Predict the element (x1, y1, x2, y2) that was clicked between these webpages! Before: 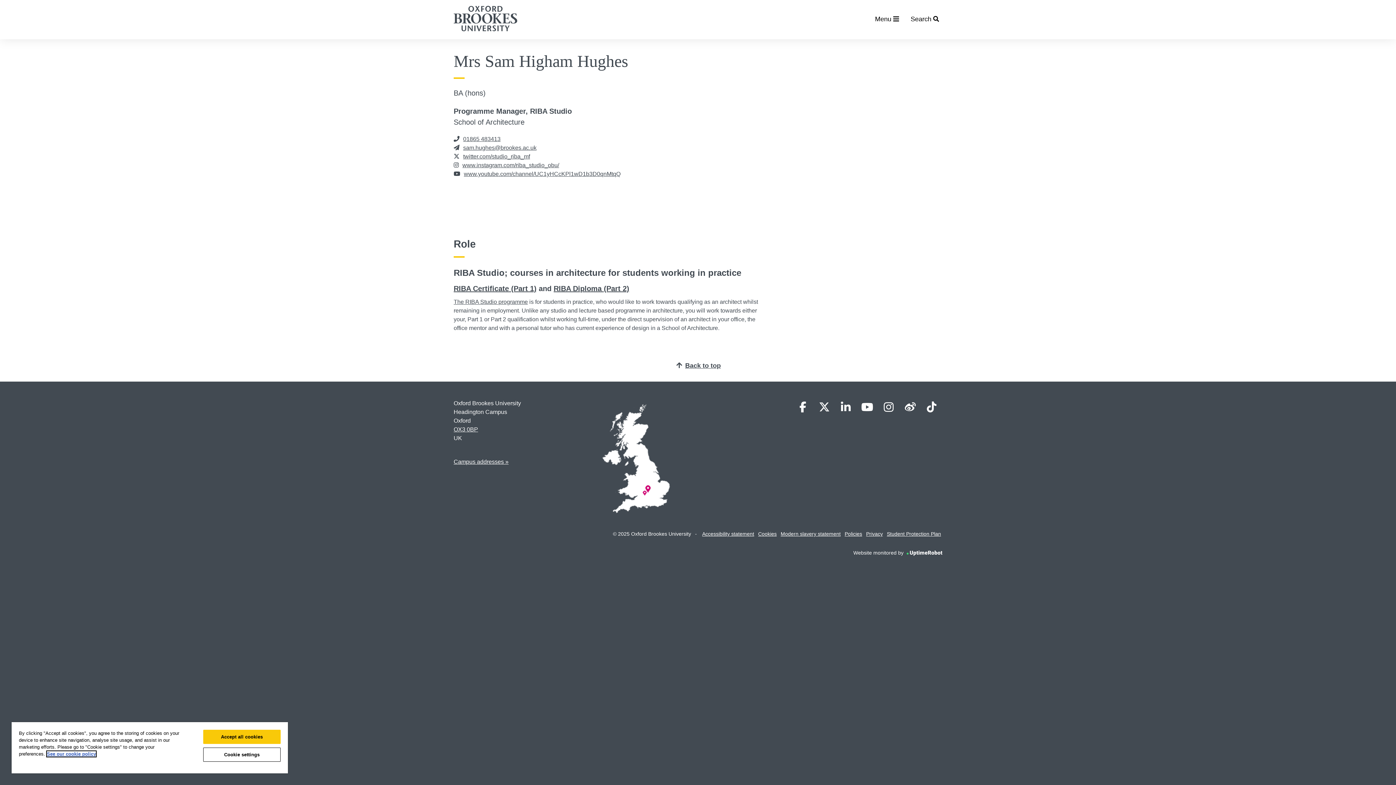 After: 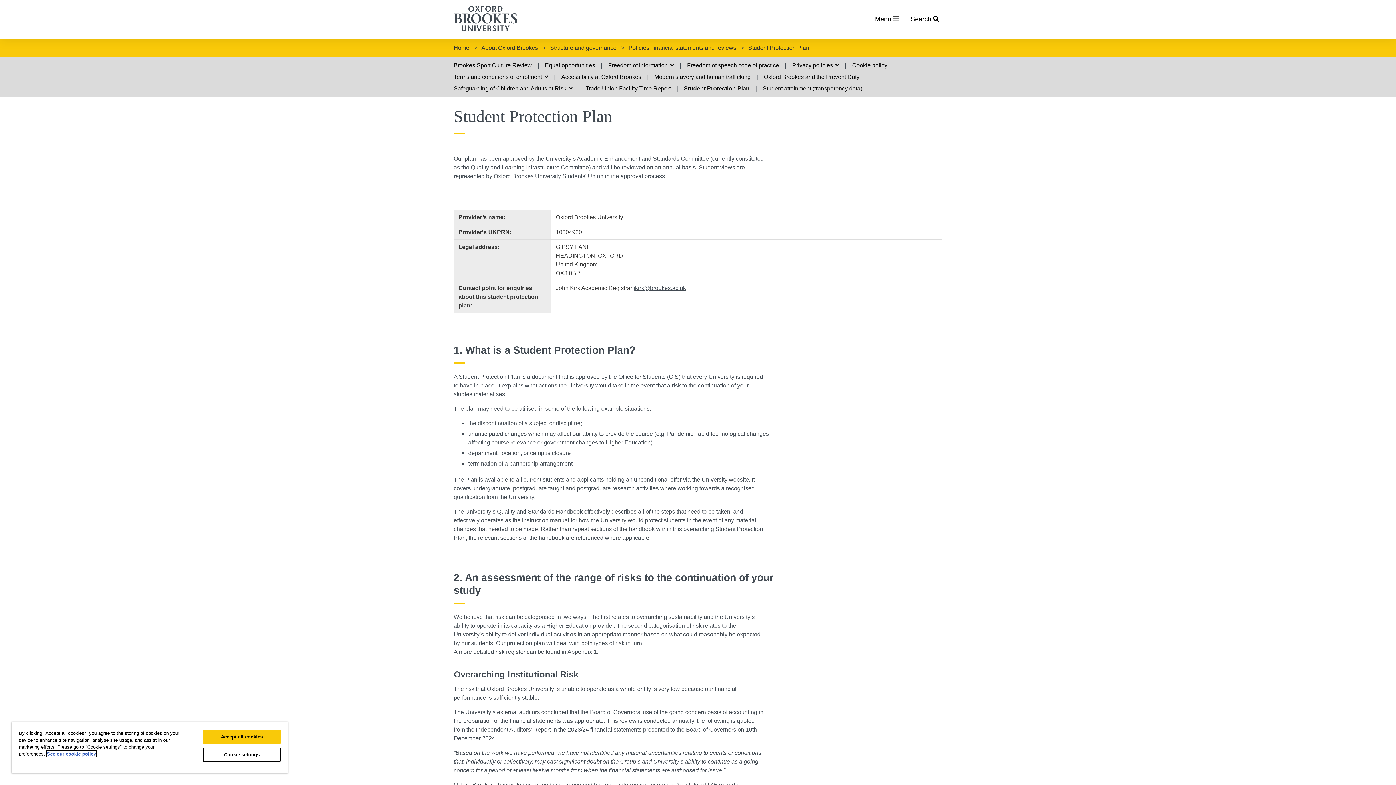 Action: label: Student Protection Plan bbox: (887, 531, 941, 537)